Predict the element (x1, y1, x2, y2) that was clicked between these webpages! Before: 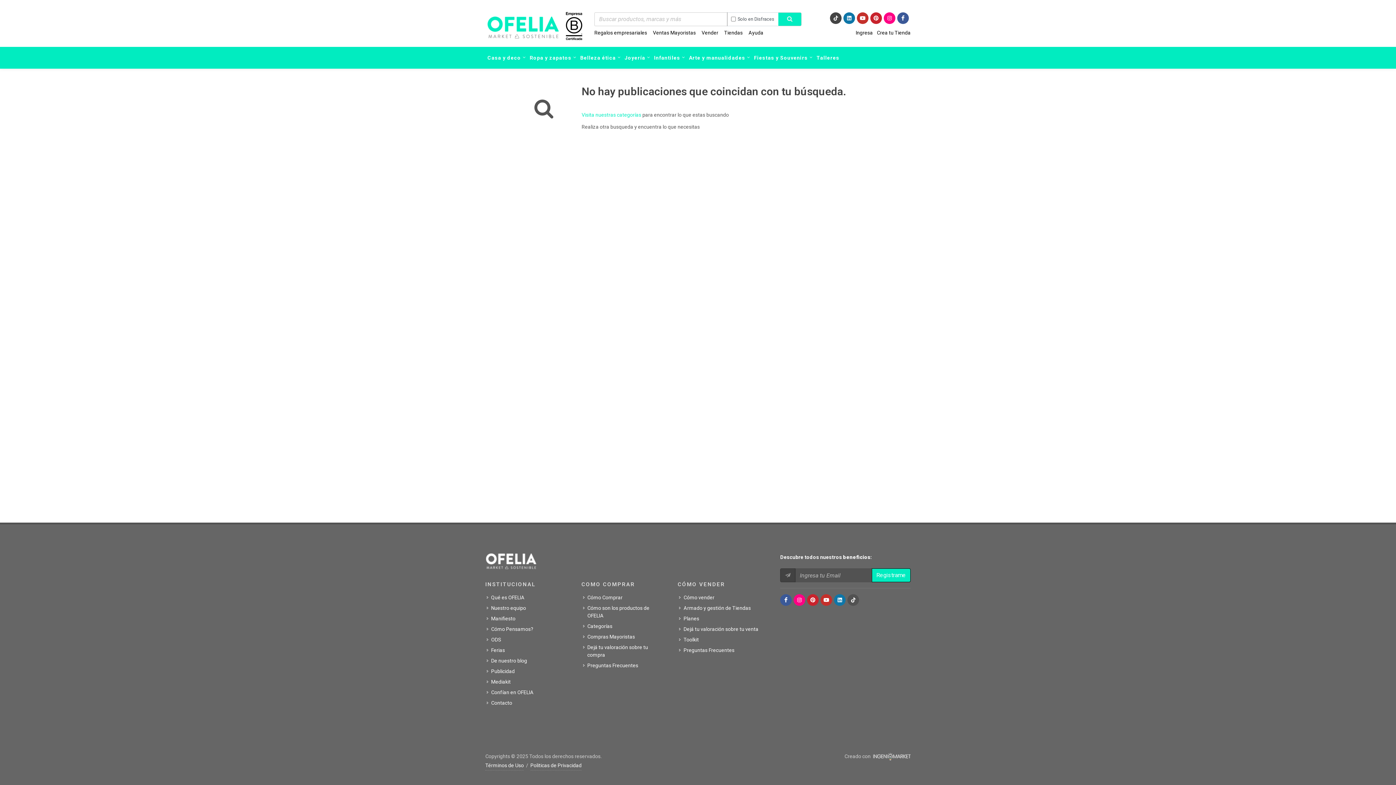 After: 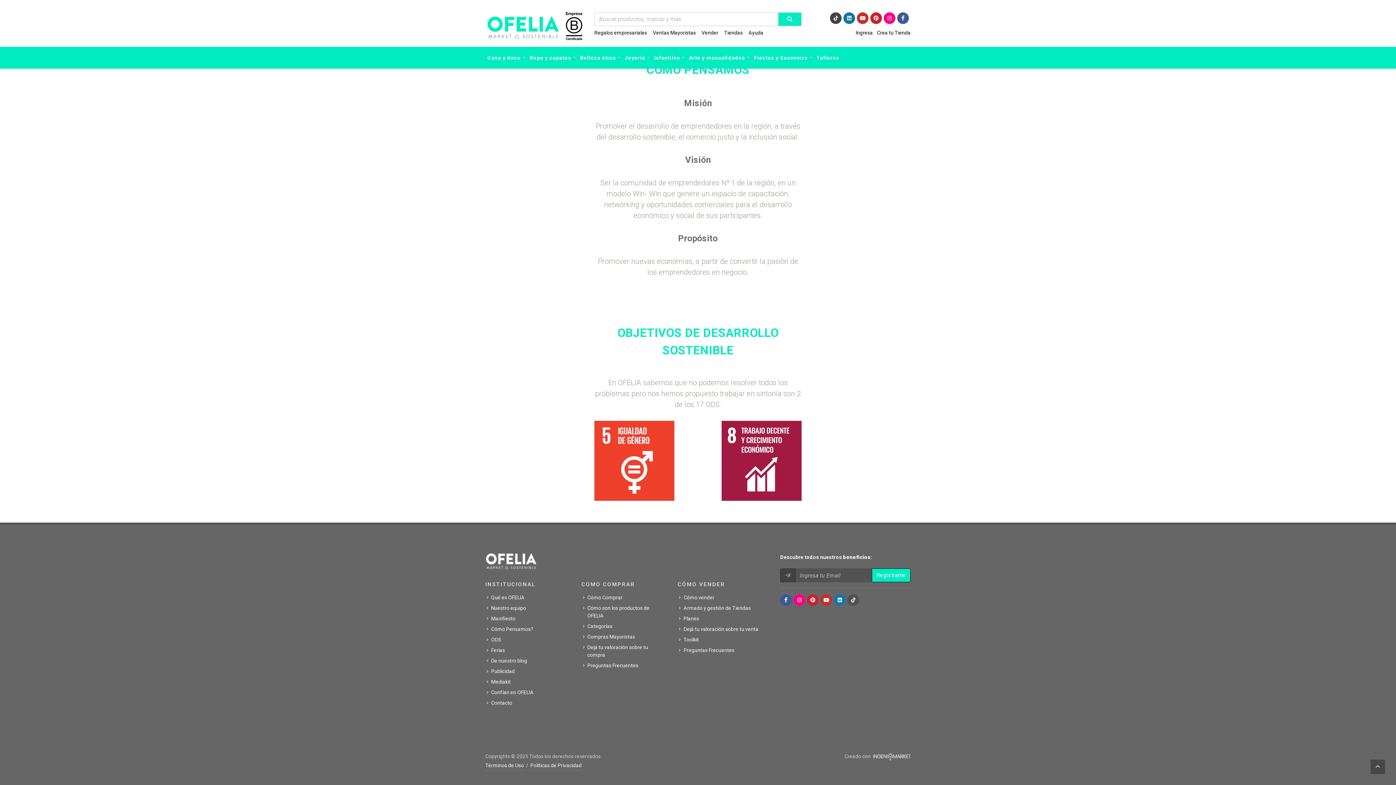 Action: label: ODS bbox: (486, 636, 502, 644)